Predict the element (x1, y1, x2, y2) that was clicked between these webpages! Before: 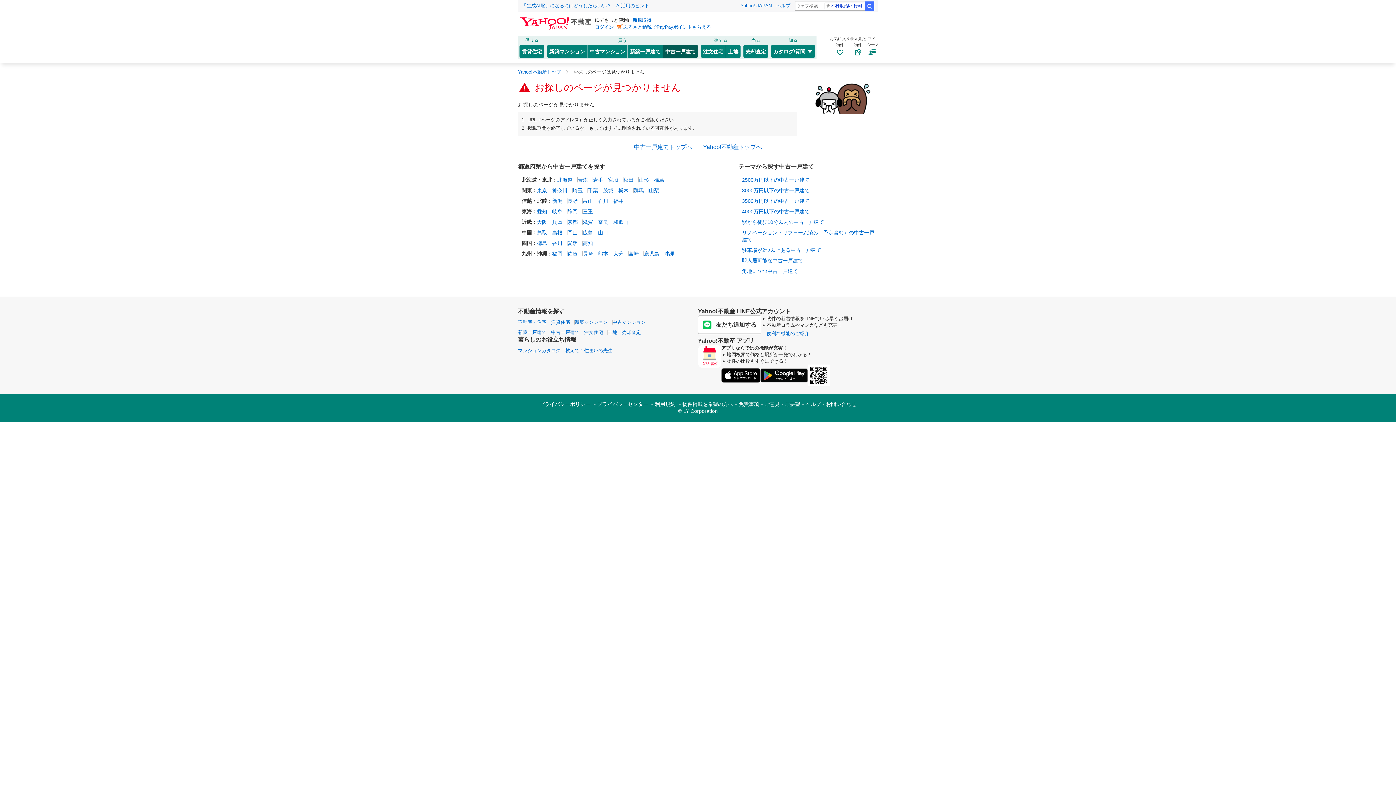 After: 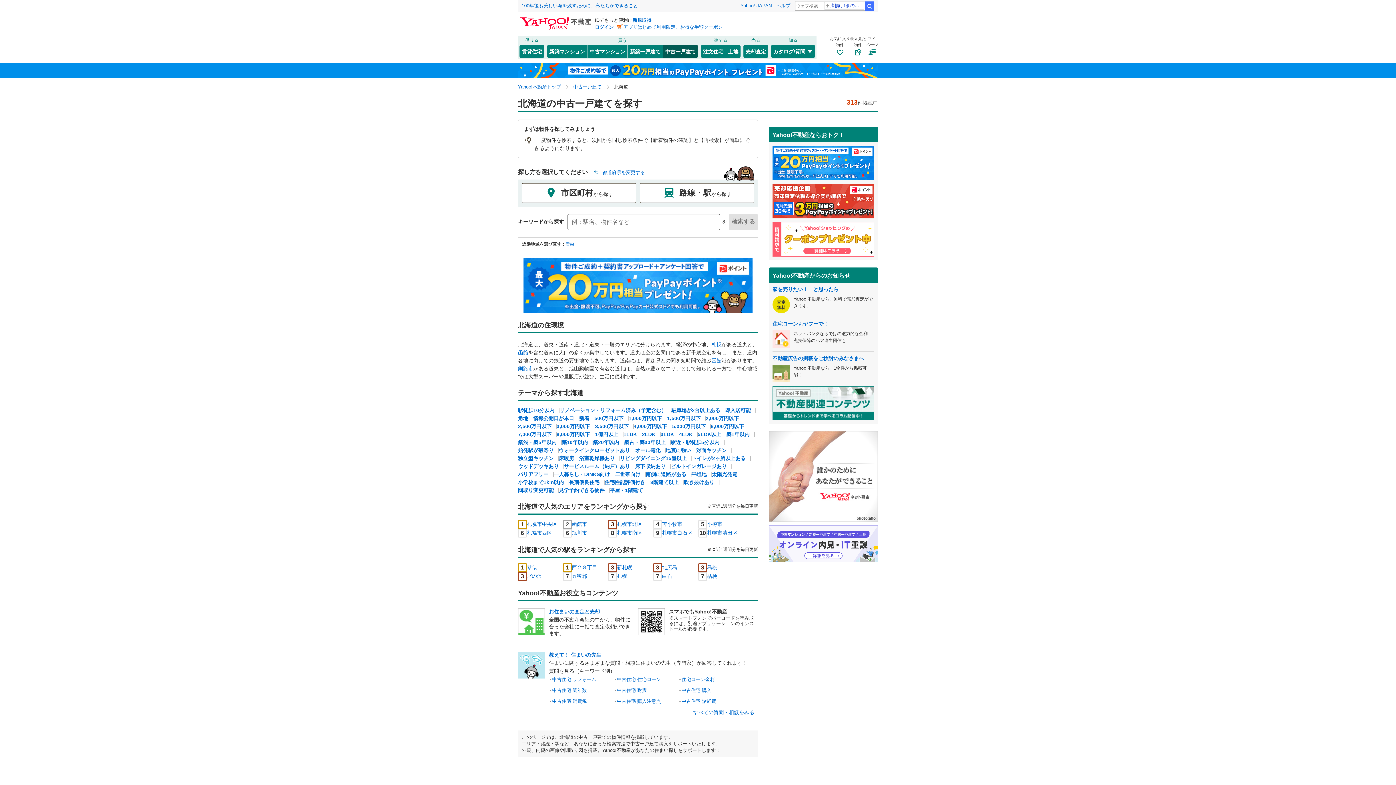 Action: label: 北海道 bbox: (557, 176, 572, 182)